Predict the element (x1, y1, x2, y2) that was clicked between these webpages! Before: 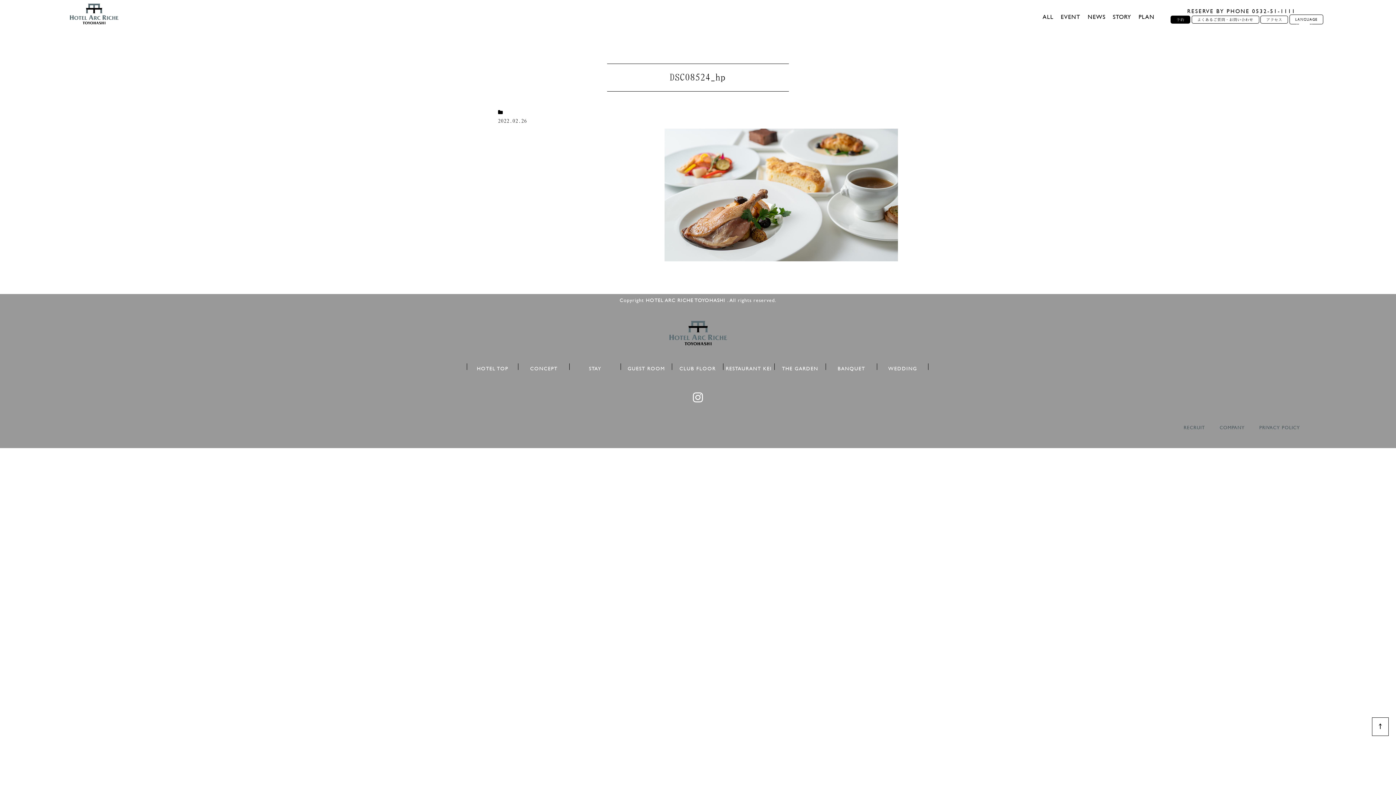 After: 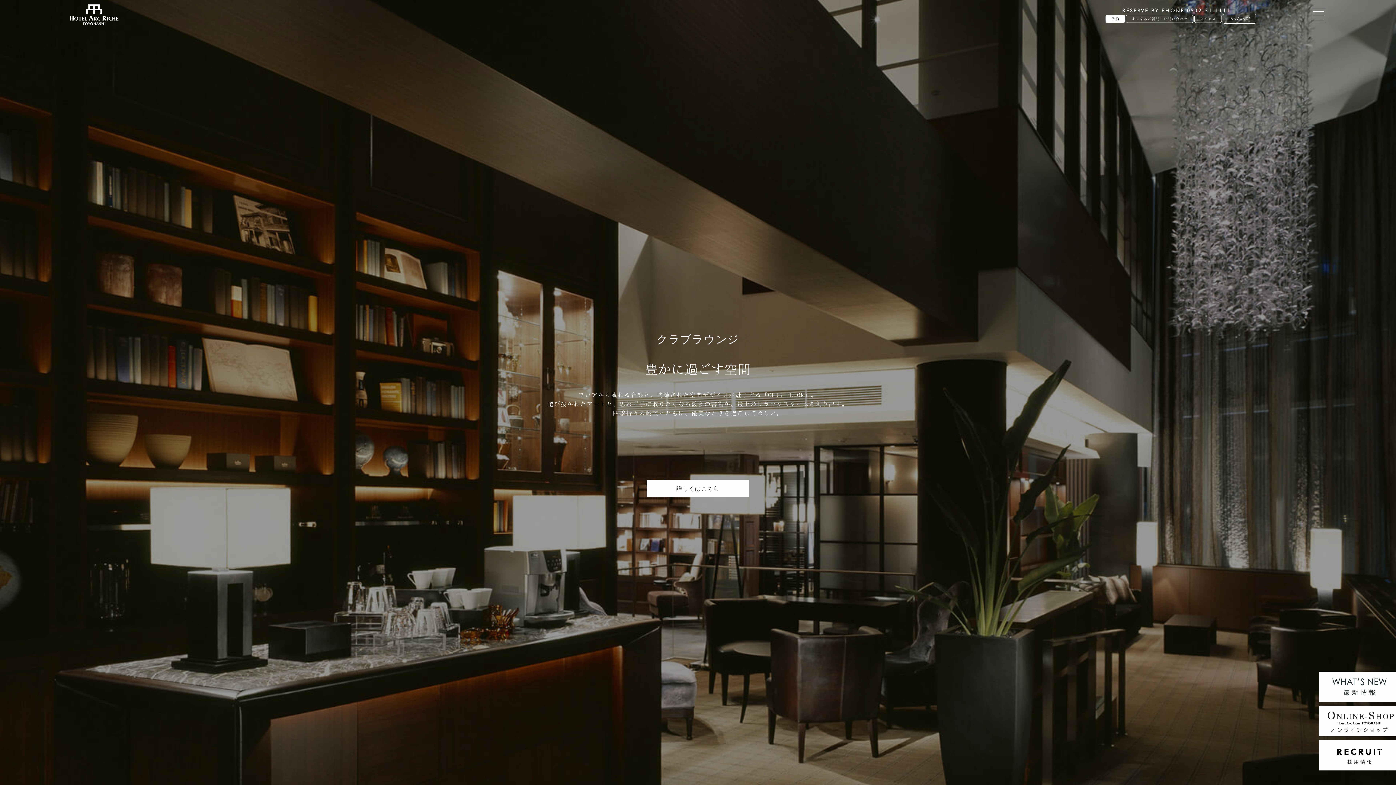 Action: label: CLUB FLOOR bbox: (672, 7, 723, 13)